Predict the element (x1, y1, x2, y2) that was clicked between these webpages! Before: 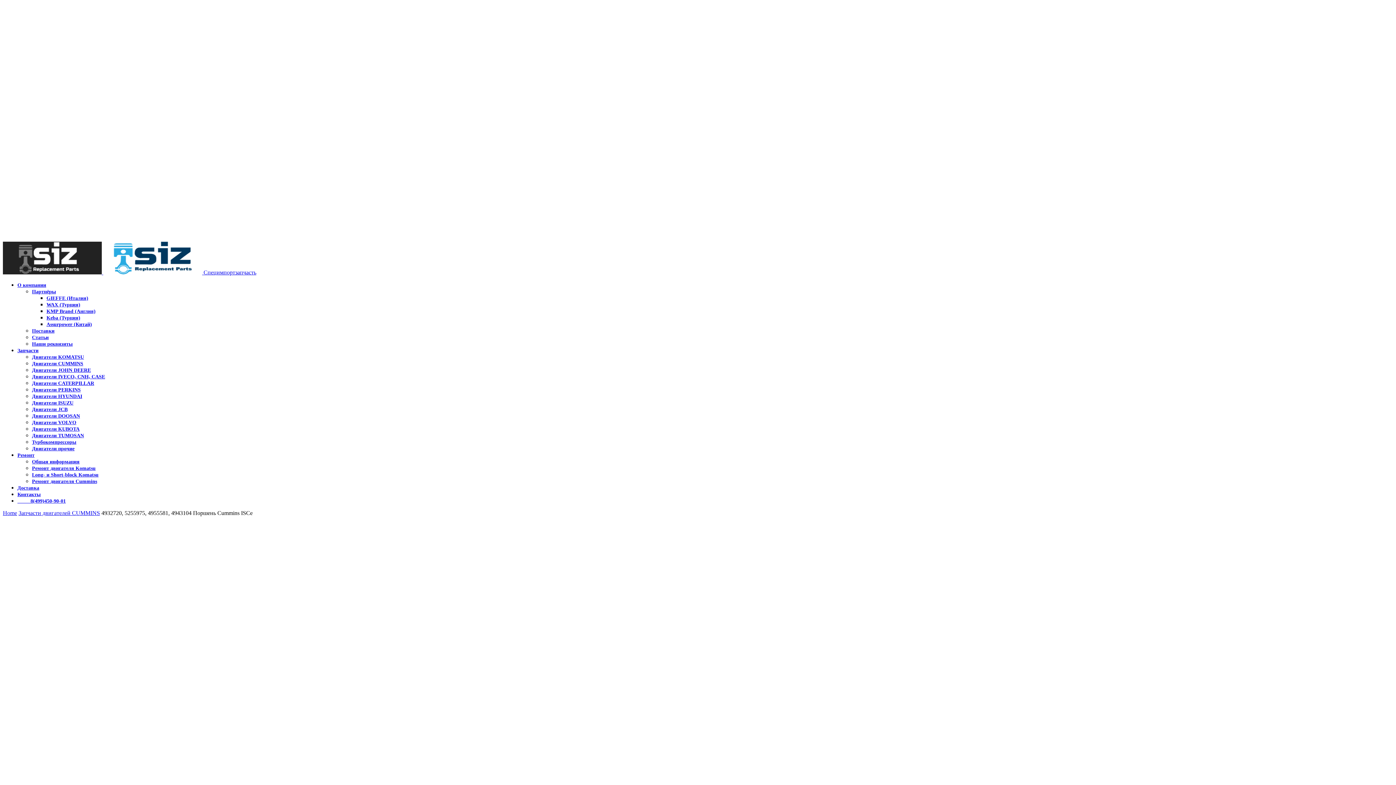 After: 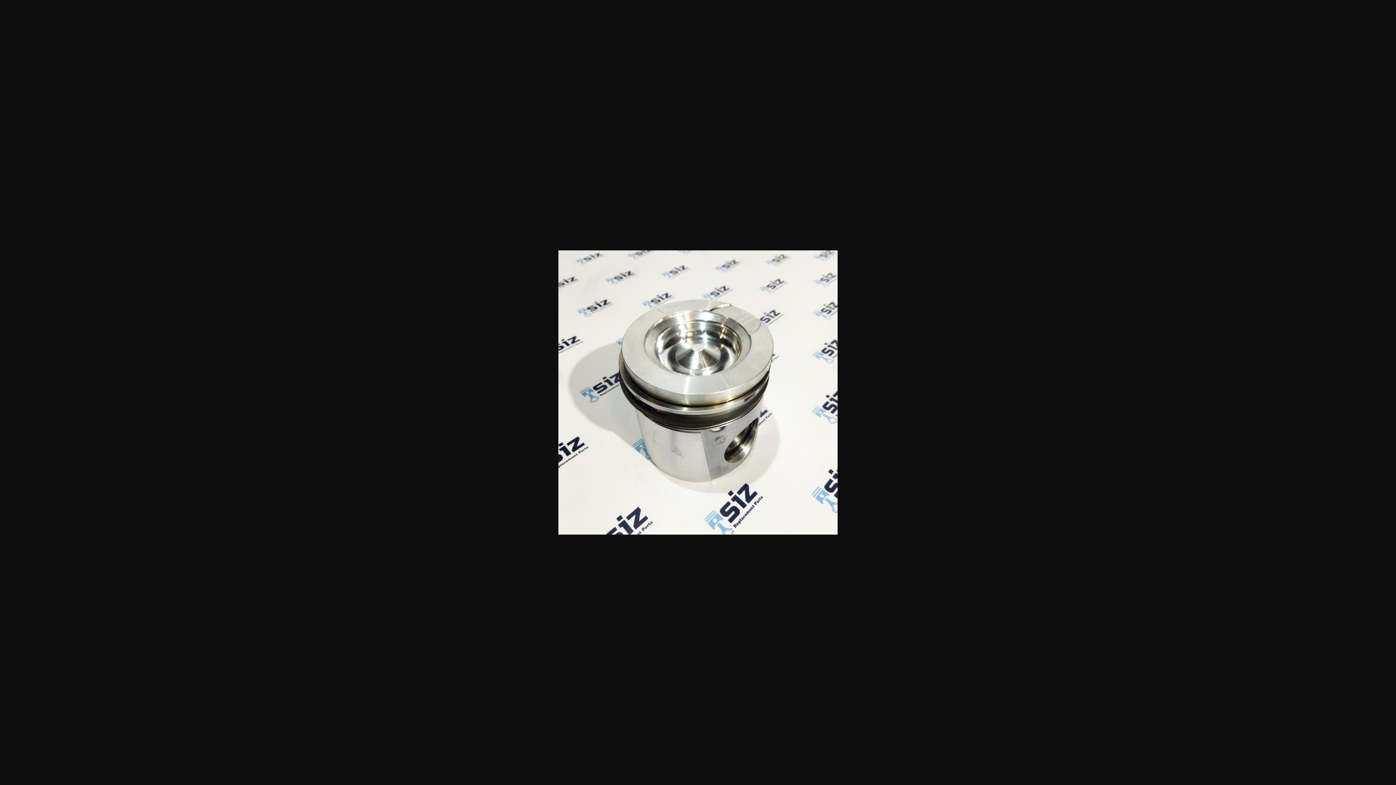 Action: bbox: (4, 623, 113, 629)